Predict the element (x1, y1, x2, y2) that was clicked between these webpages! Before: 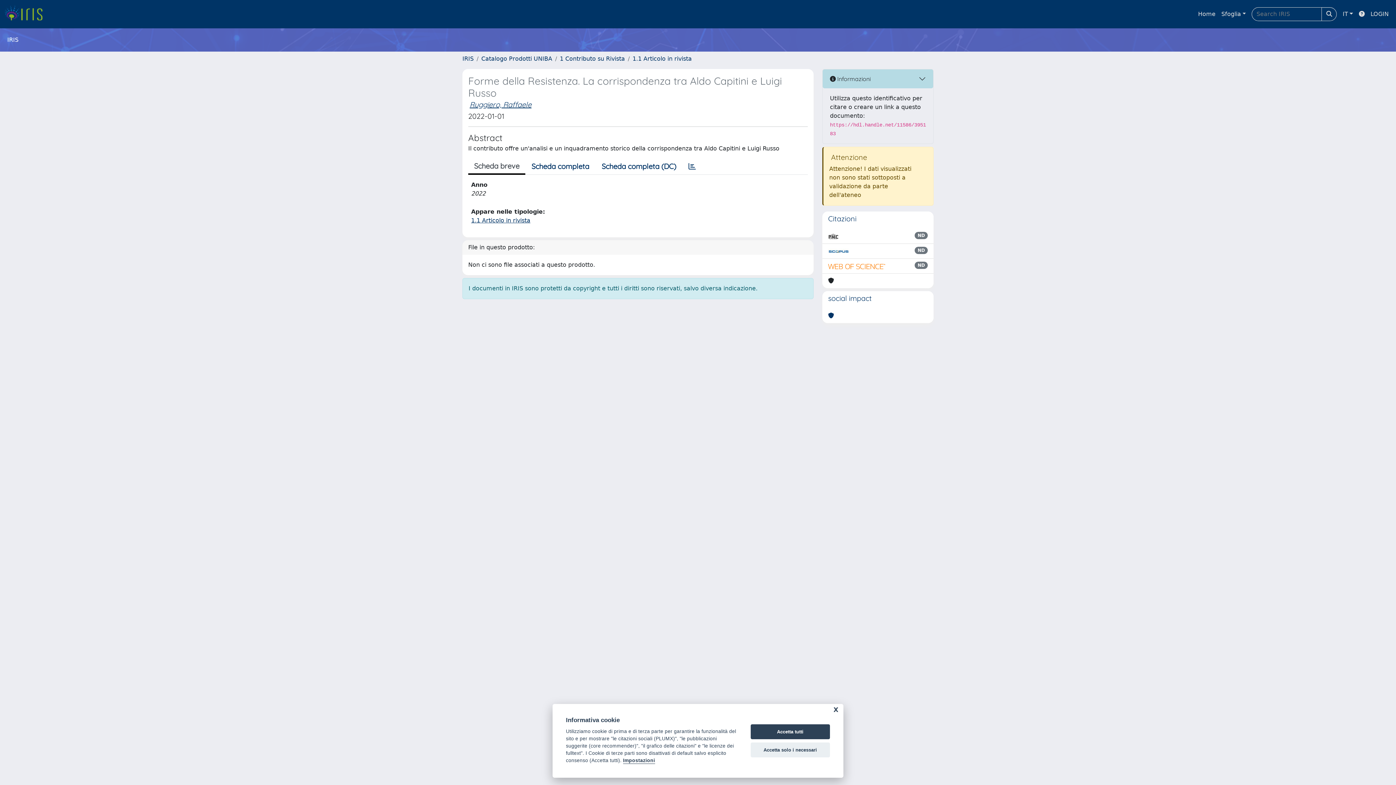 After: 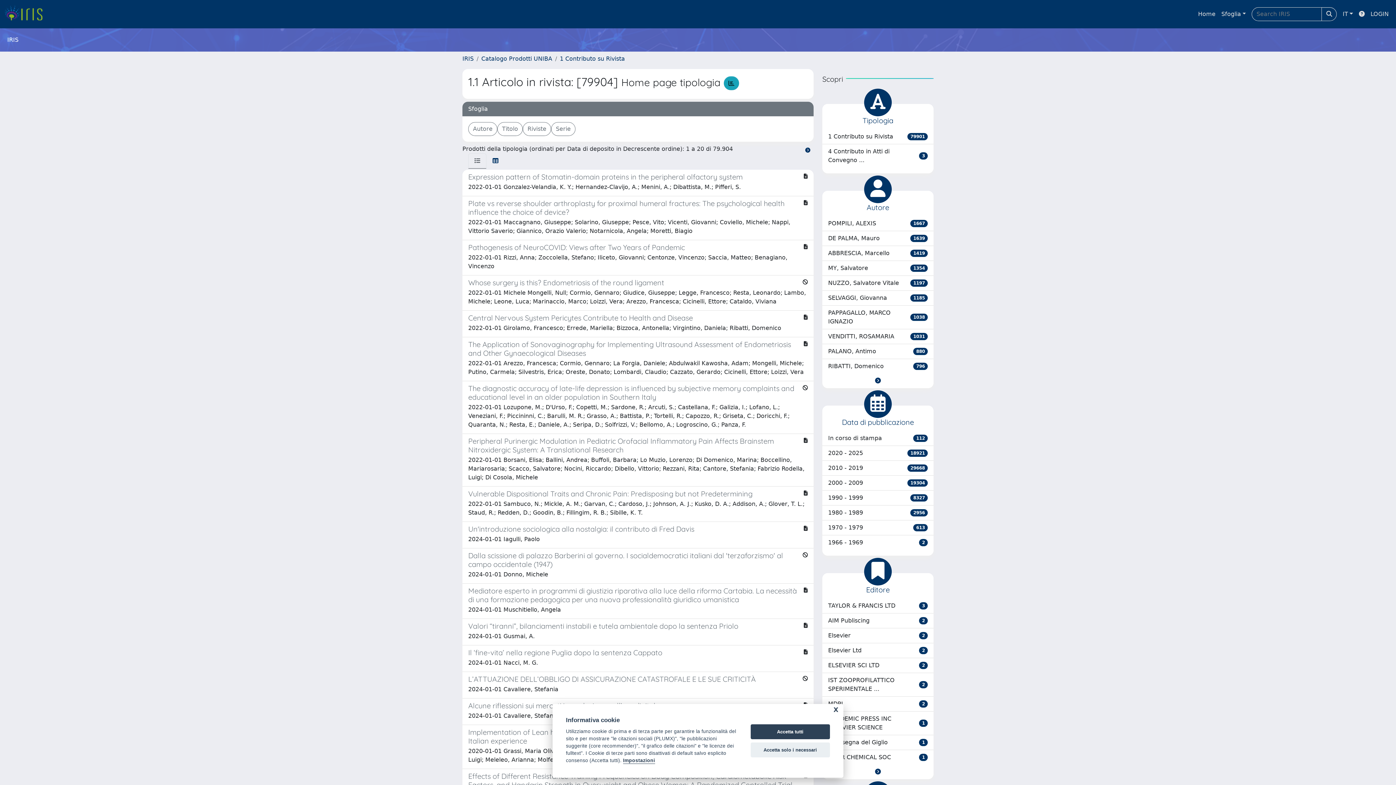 Action: label: 1.1 Articolo in rivista bbox: (471, 217, 530, 224)